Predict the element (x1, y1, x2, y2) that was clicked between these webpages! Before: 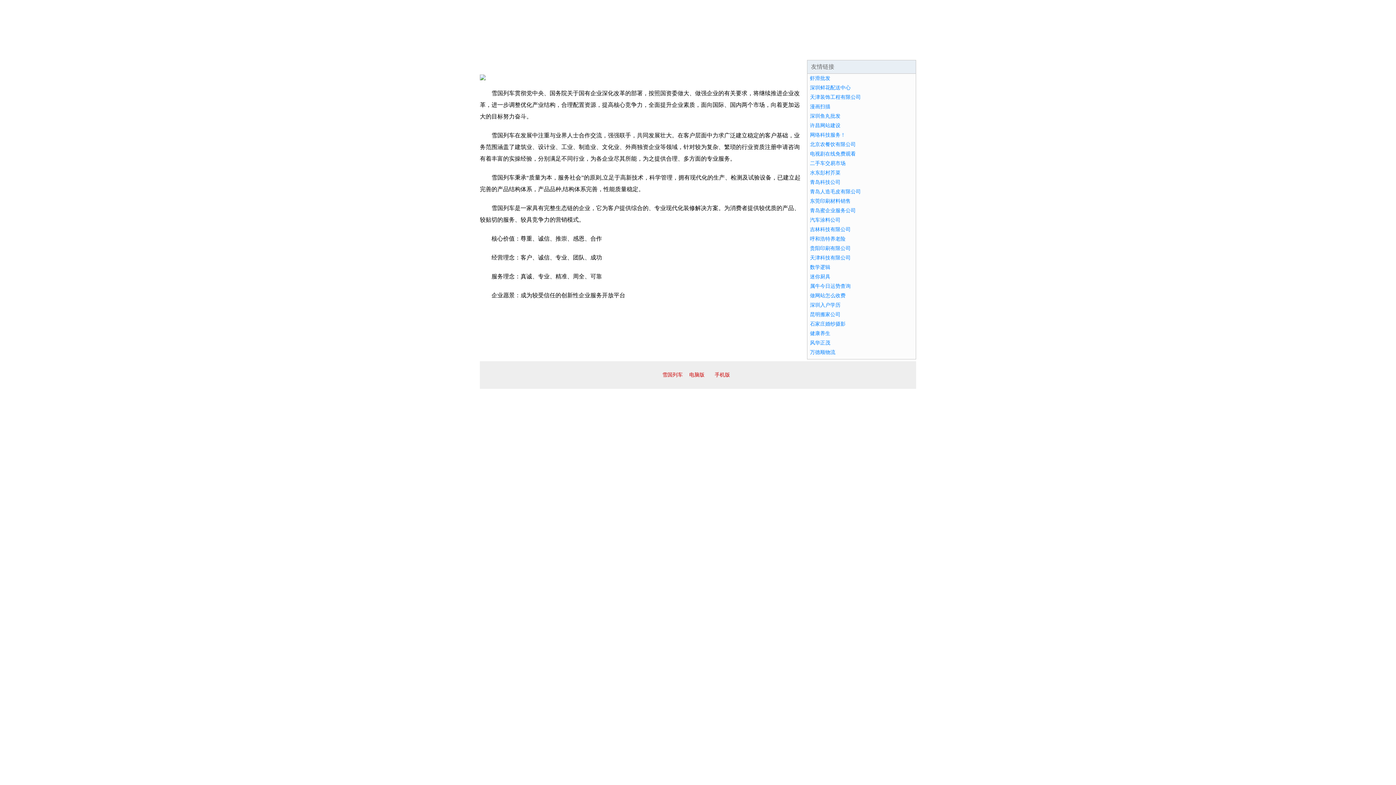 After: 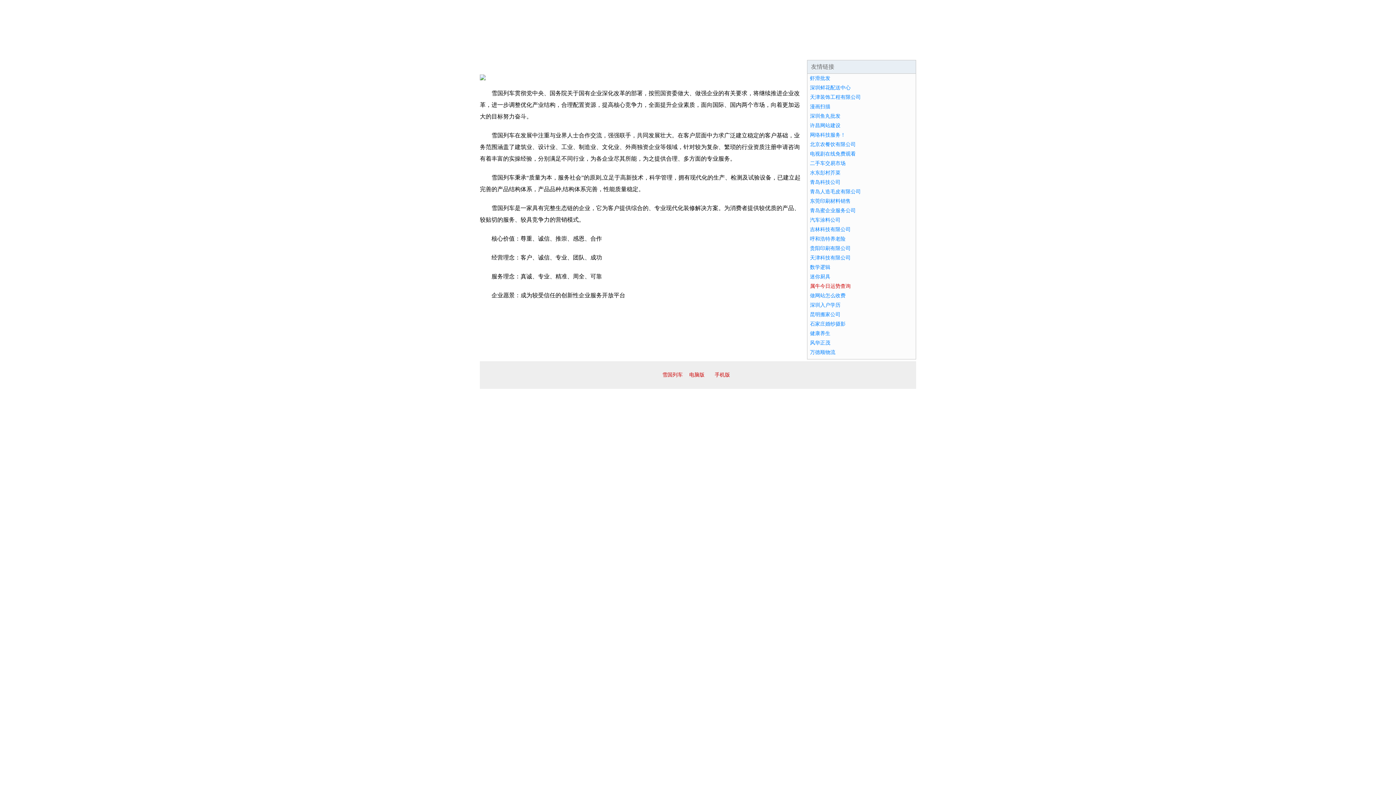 Action: label: 属牛今日运势查询 bbox: (810, 283, 850, 289)